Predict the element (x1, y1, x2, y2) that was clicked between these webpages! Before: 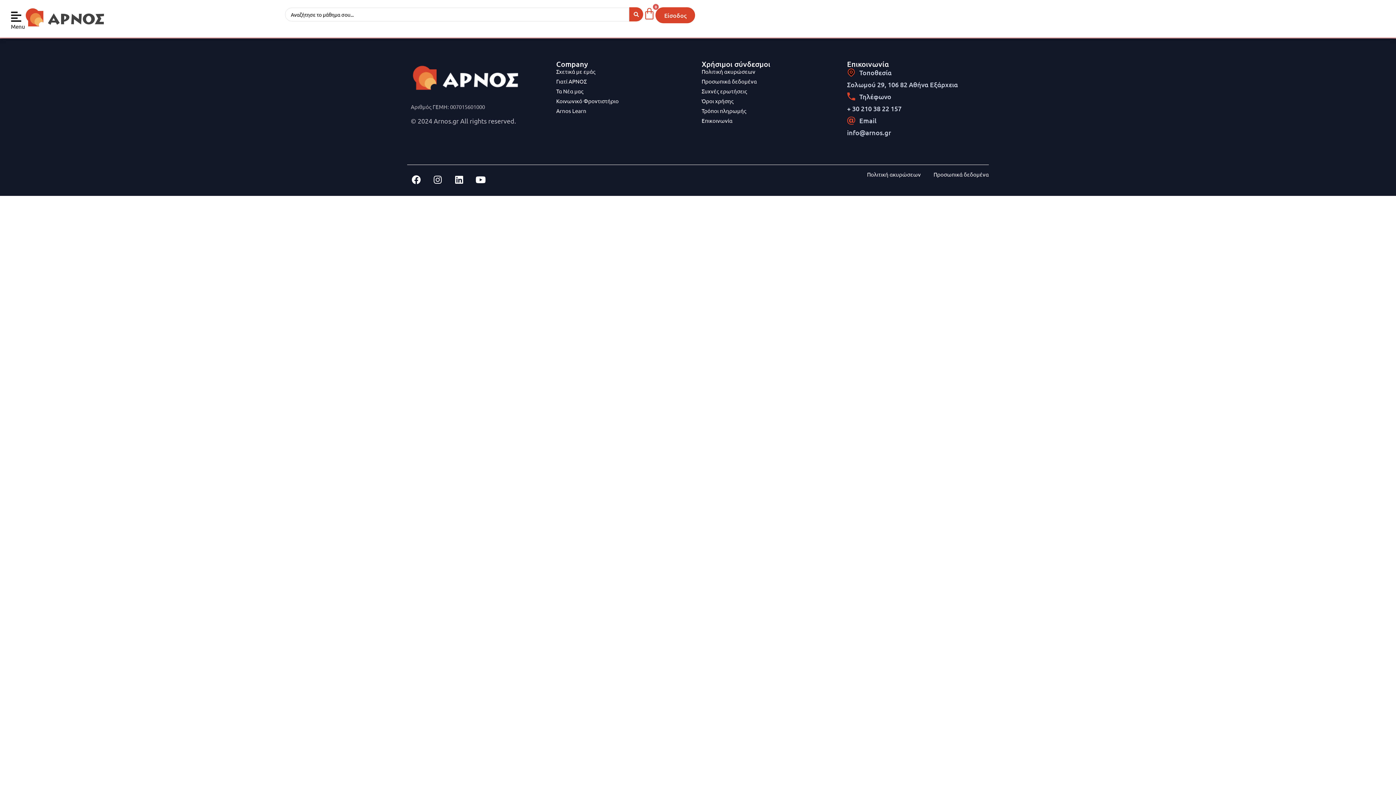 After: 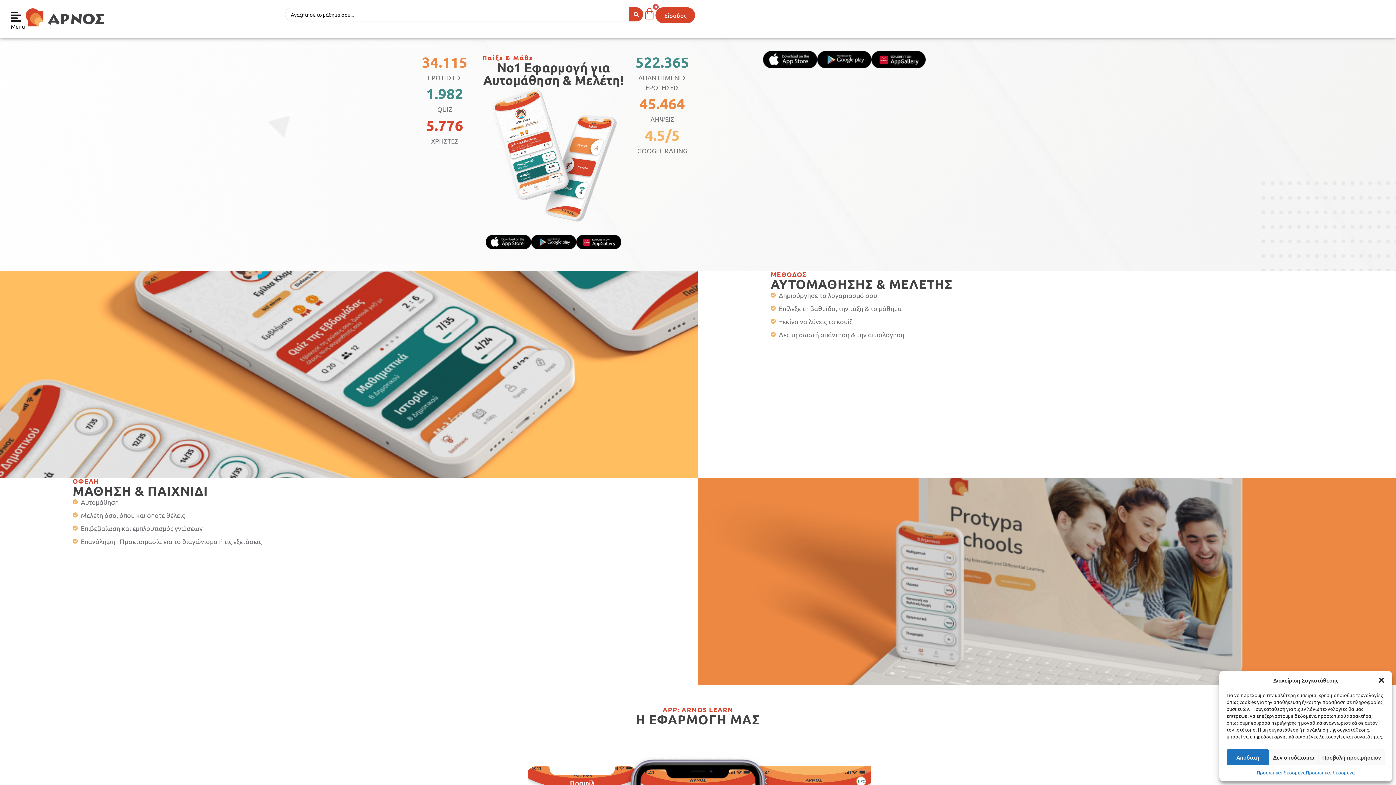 Action: bbox: (556, 106, 694, 114) label: Arnos Learn